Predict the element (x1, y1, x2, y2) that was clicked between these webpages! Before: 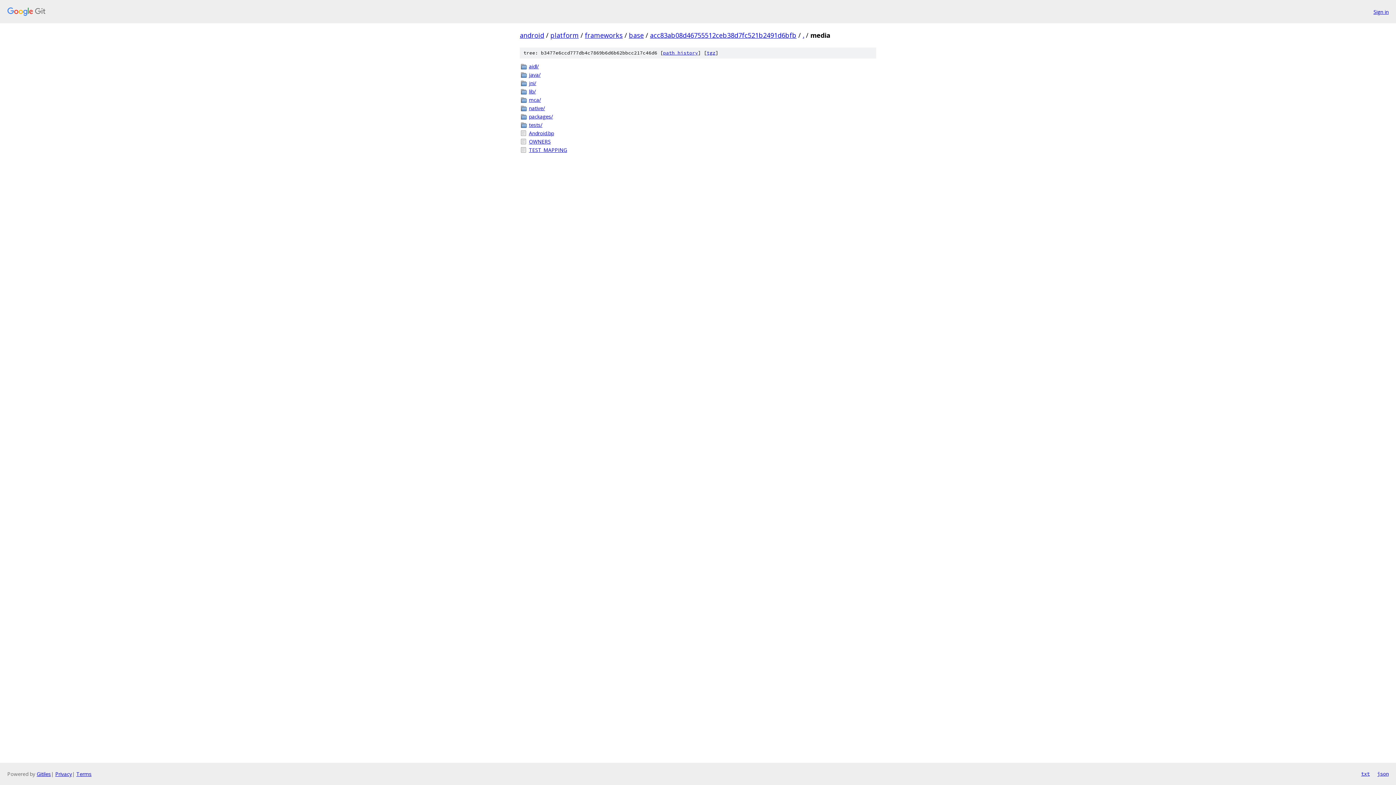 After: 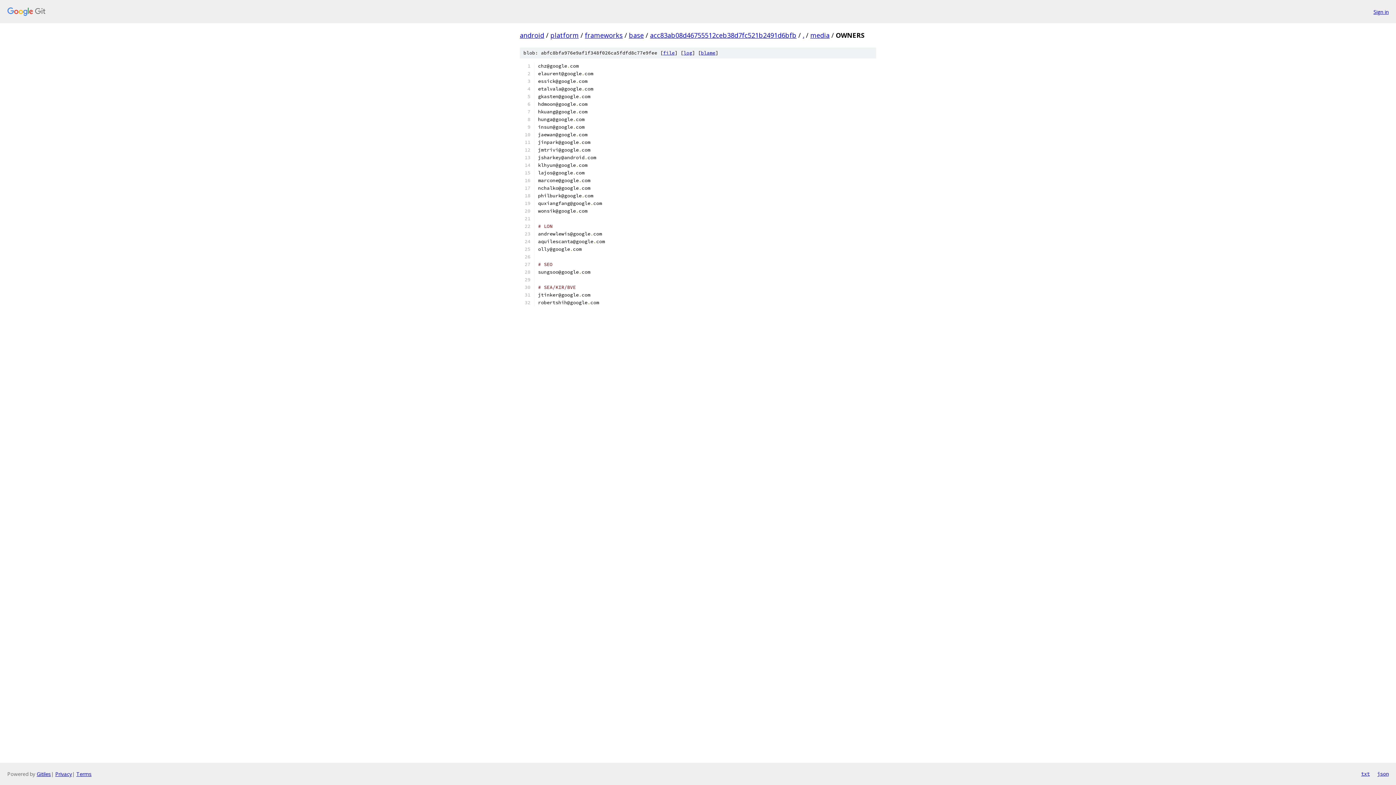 Action: label: OWNERS bbox: (529, 137, 876, 145)